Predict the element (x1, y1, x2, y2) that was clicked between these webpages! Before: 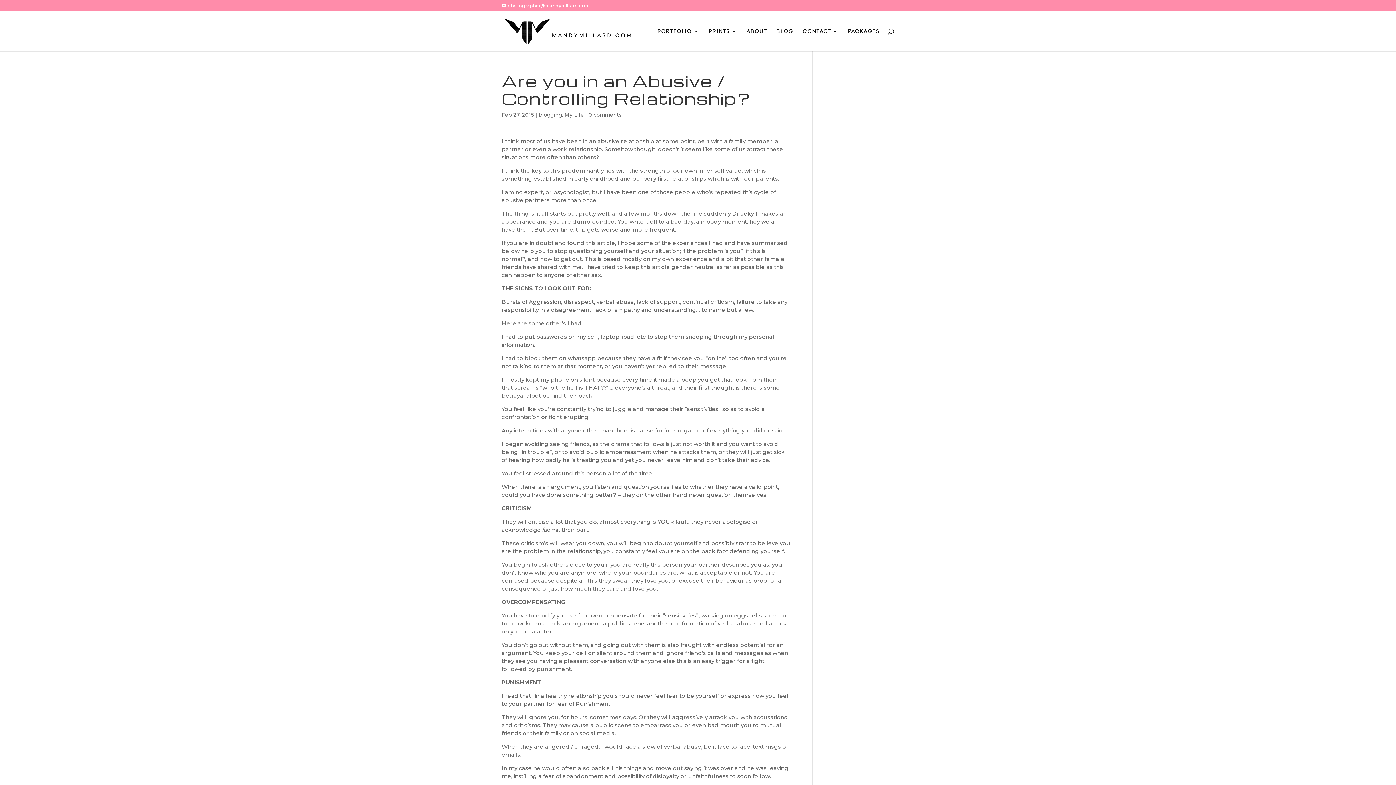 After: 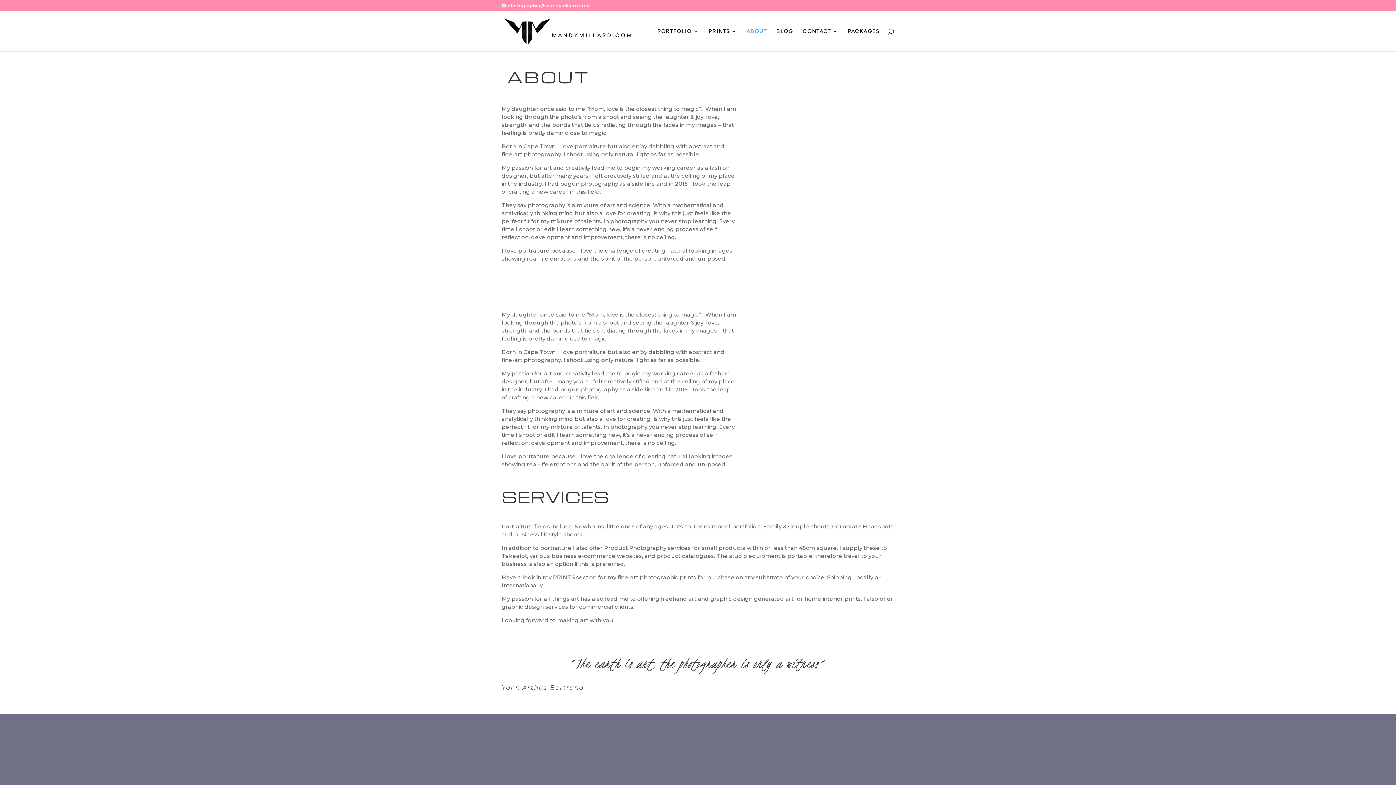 Action: label: ABOUT bbox: (746, 28, 767, 51)